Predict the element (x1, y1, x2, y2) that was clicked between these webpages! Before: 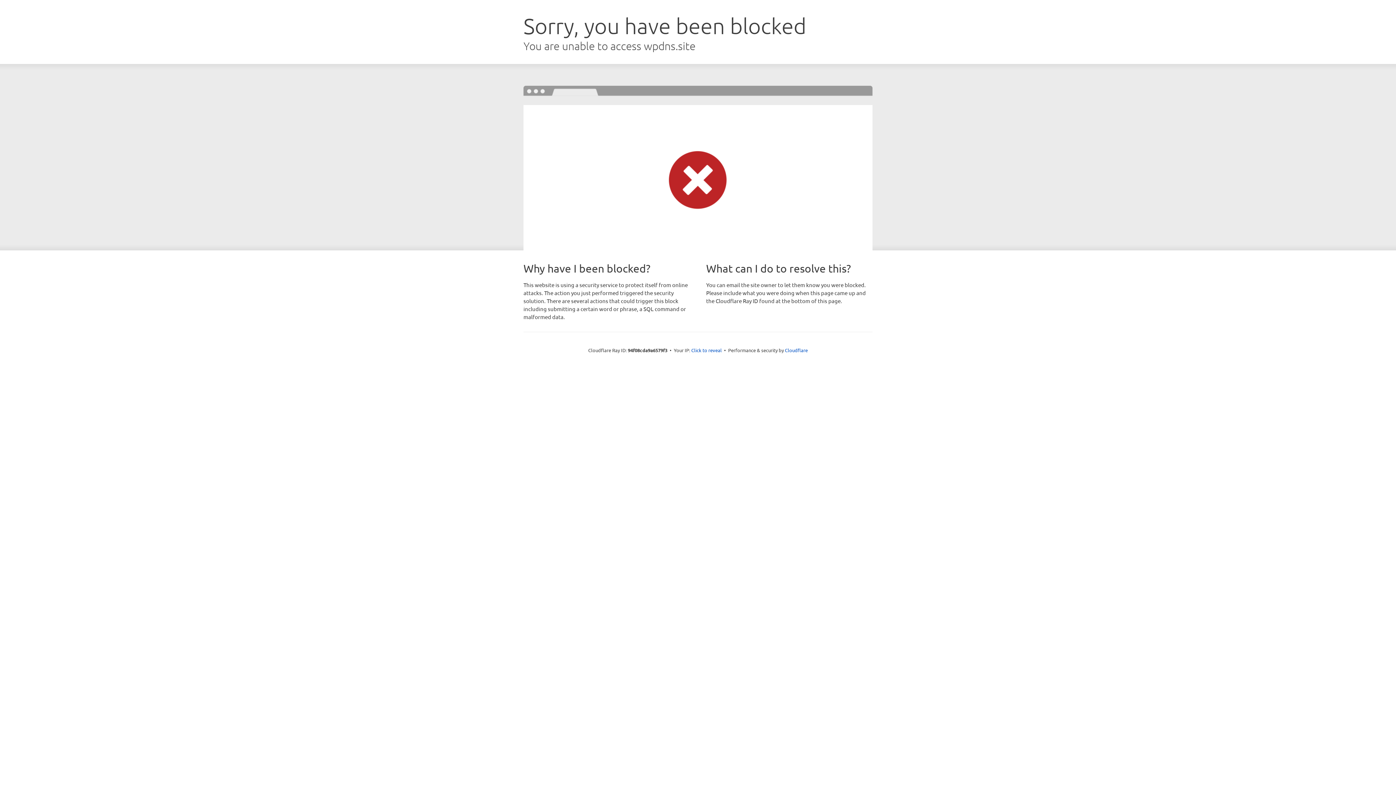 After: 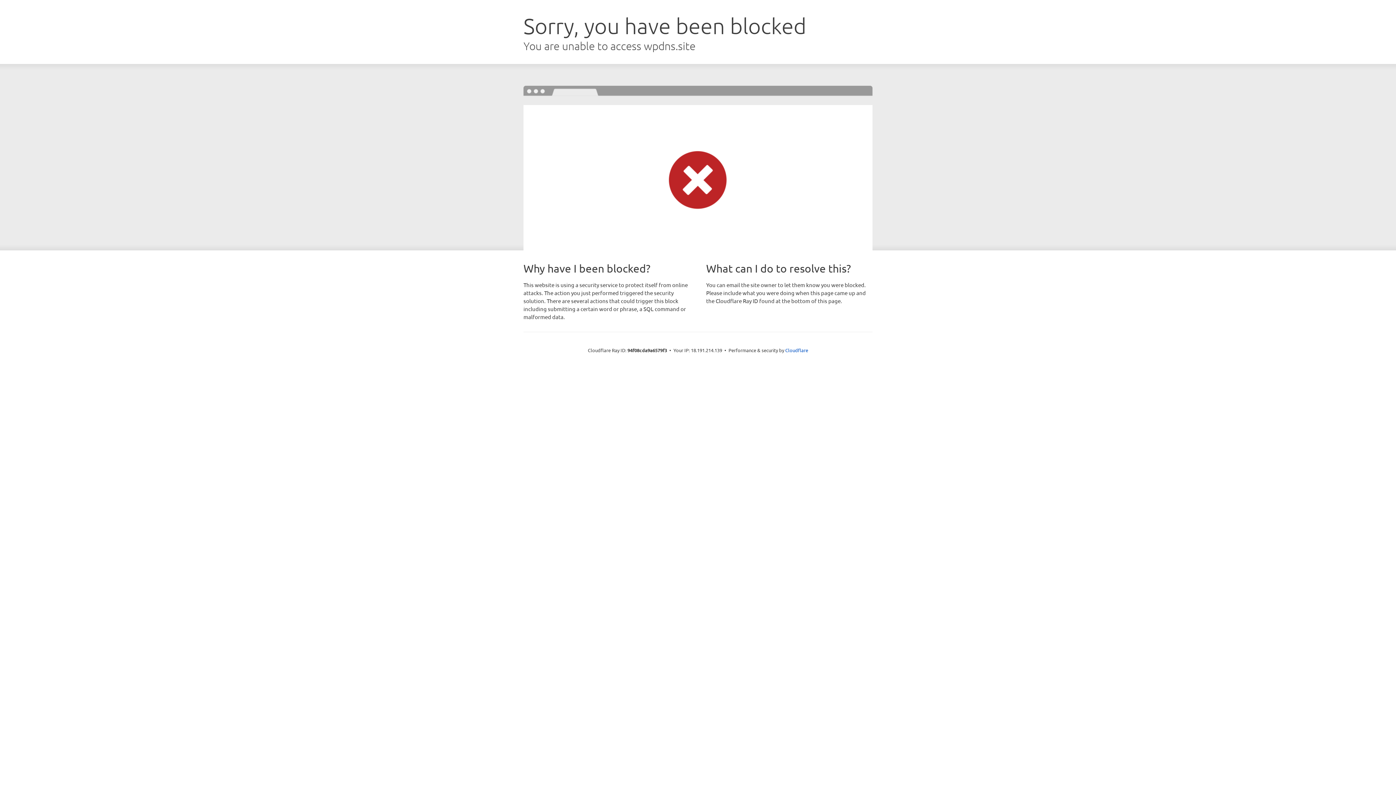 Action: bbox: (691, 346, 722, 353) label: Click to reveal